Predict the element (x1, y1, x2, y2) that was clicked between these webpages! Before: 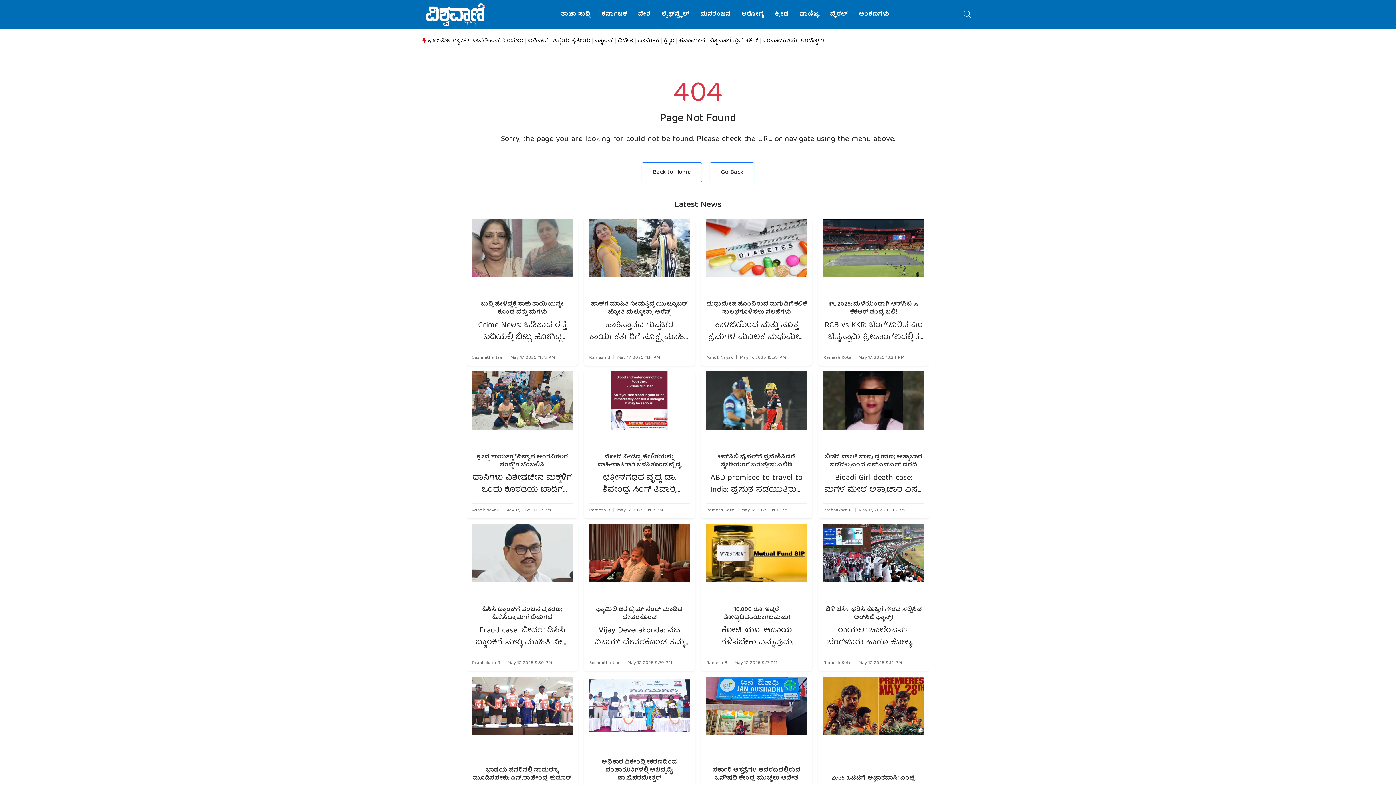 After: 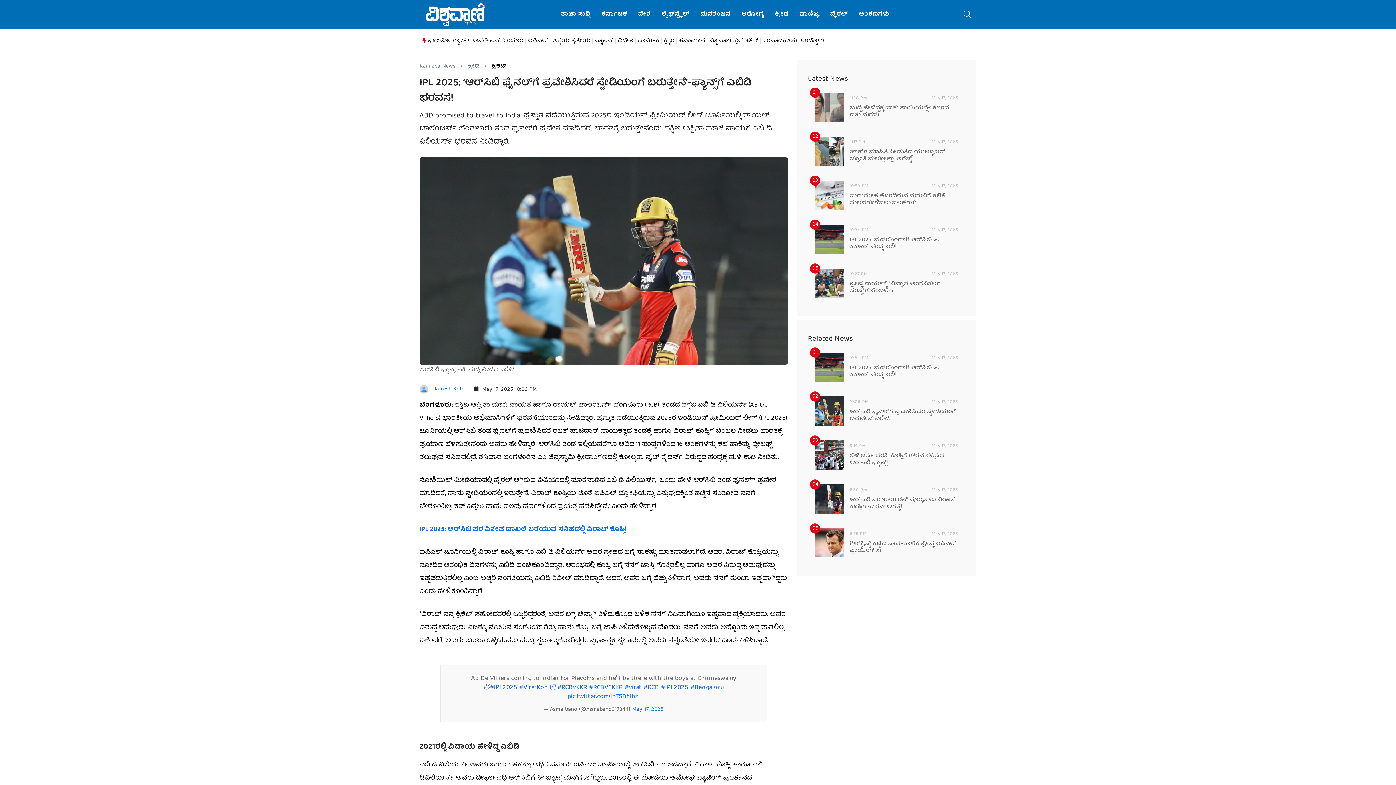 Action: label: ABD promised to travel to India: ಪ್ರಸ್ತುತ ನಡೆಯುತ್ತಿರುವ 2025ರ ಇಂಡಿಯನ್‌ ಪ್ರೀಮಿಯರ್‌ ಲೀಗ್‌ ಟೂರ್ನಿಯಲ್ಲಿ ರಾಯಲ್‌ ಚಾಲೆಂಜರ್ಸ್‌ ಬೆಂಗಳೂರು ತಂಡ ಫೈನಲ್‌ಗೆ ಪ್ರವೇಶ ಮಾಡಿದರೆ, ಭಾರತಕ್ಕೆ ಬರುತ್ತೇನೆಂದು ದಕ್ಷಿಣ ಆಫ್ರಿಕಾ ಮಾಜಿ ನಾಯಕ ಎಬಿ ಡಿ ವಿಲಿಯರ್ಸ್‌ ಭರವಸೆ ನೀಡಿದ್ದಾರೆ. bbox: (706, 472, 806, 496)